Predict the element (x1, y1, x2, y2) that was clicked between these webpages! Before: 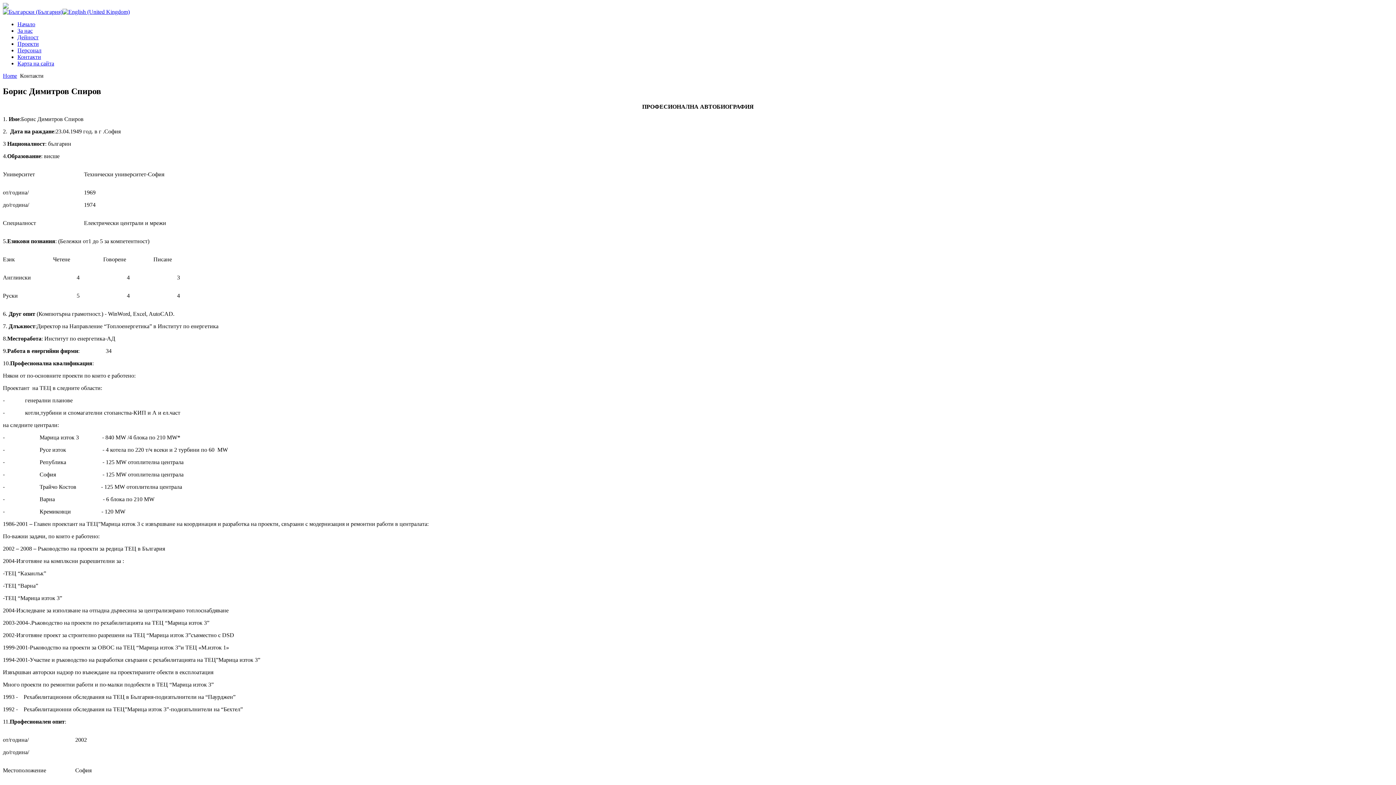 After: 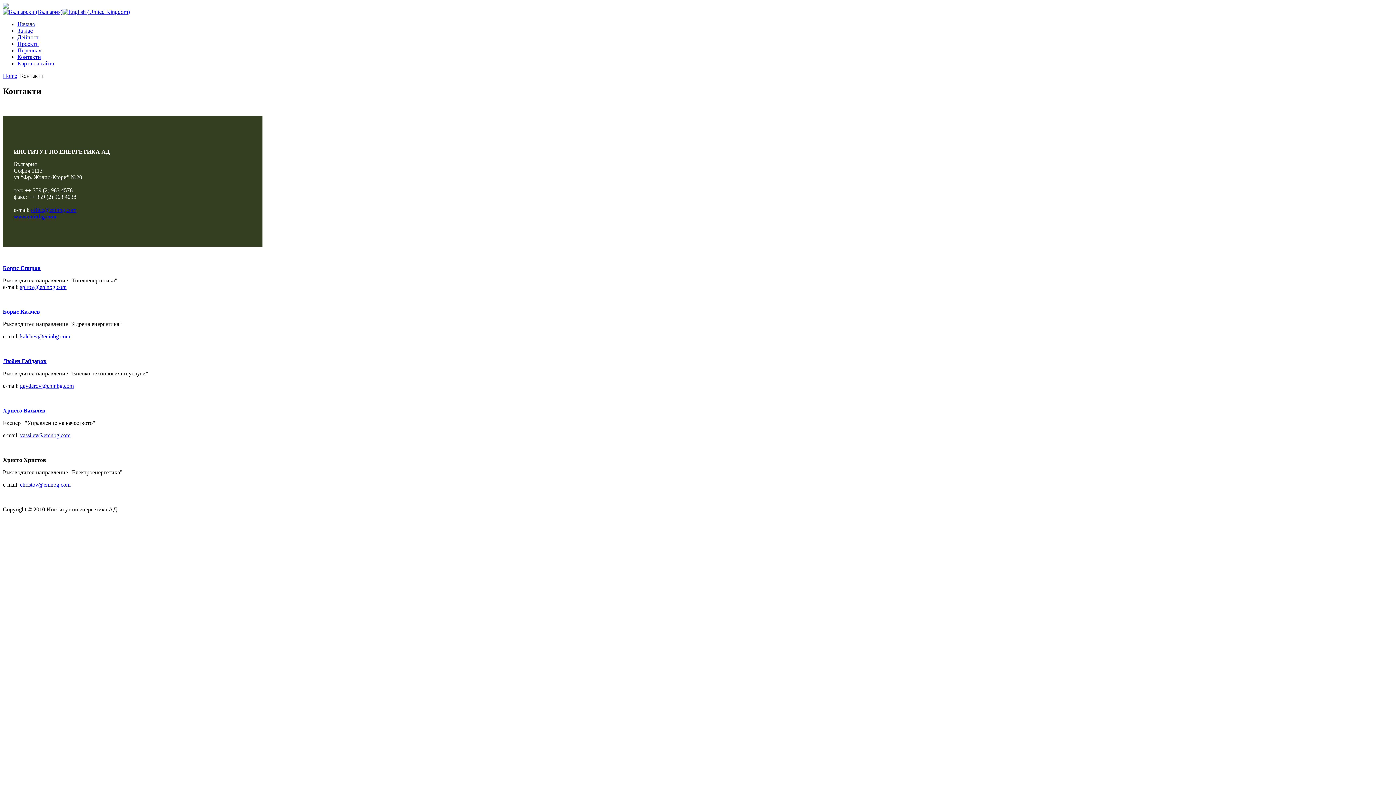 Action: bbox: (17, 53, 41, 60) label: Контакти